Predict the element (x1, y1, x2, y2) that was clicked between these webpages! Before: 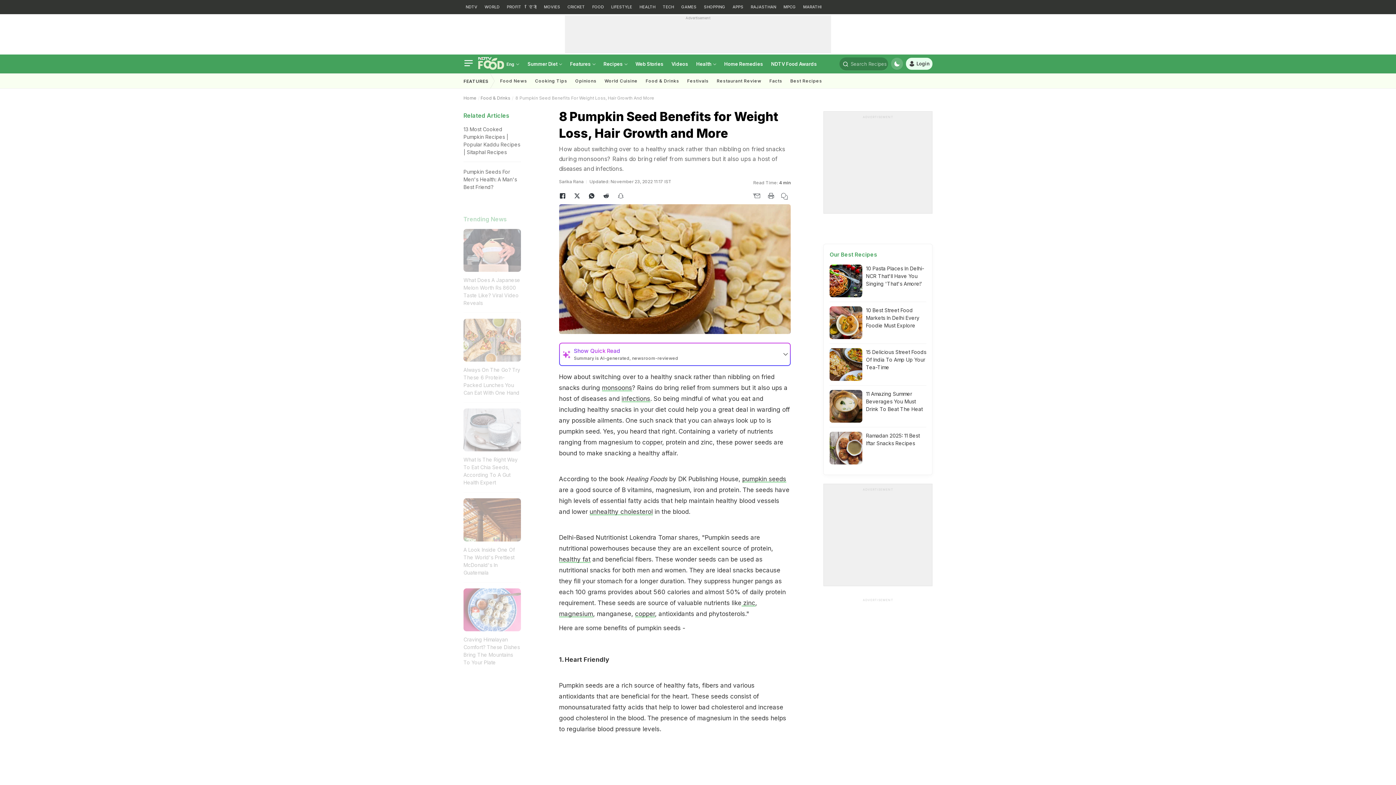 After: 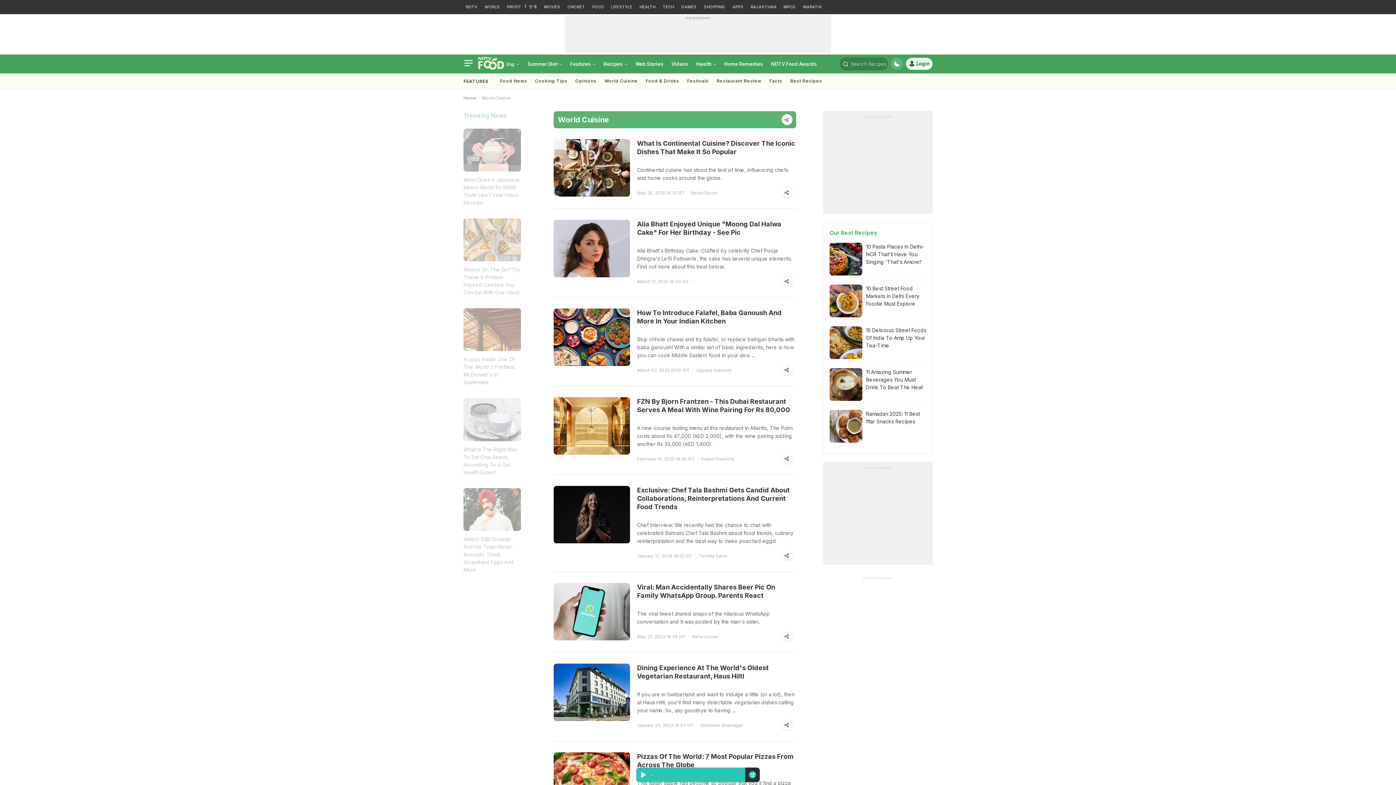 Action: label: World Cuisine bbox: (600, 73, 641, 88)